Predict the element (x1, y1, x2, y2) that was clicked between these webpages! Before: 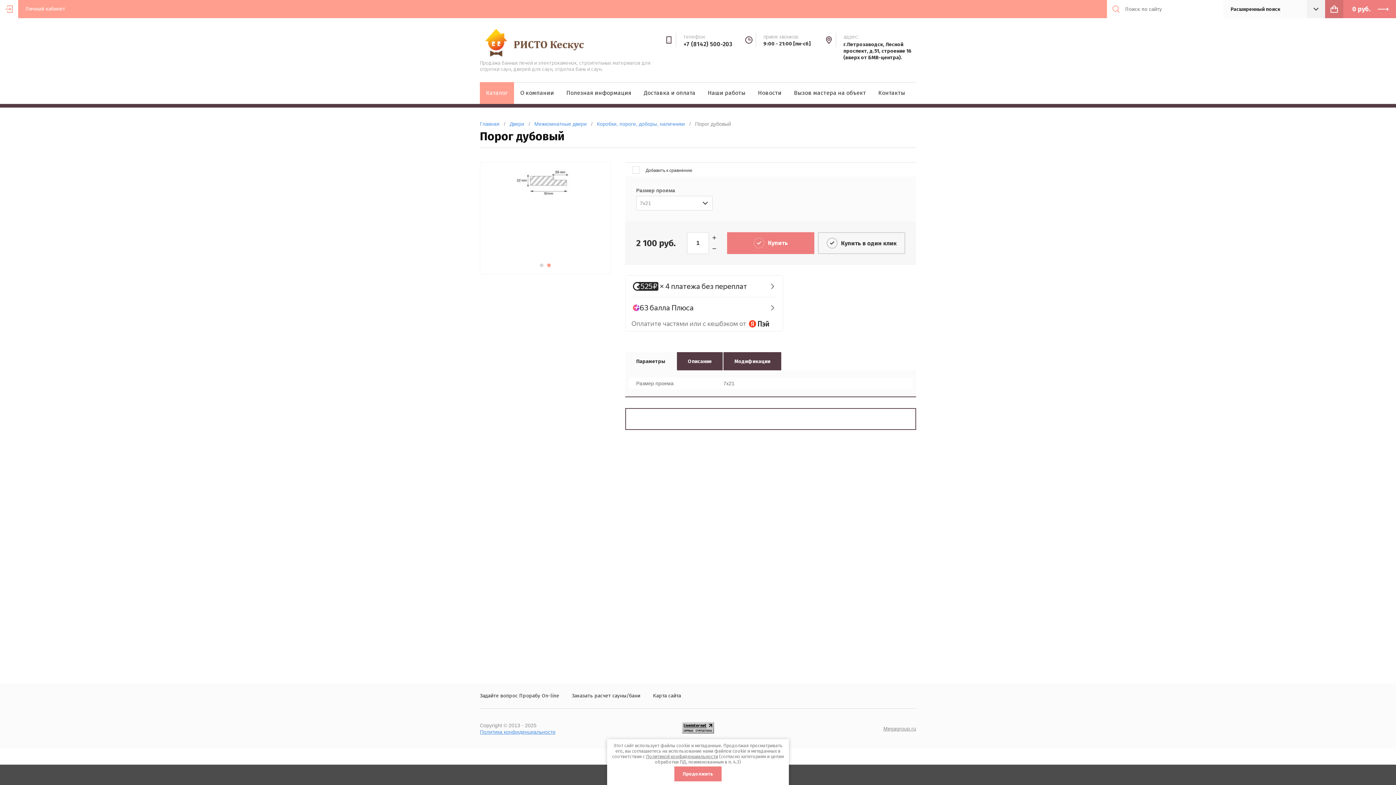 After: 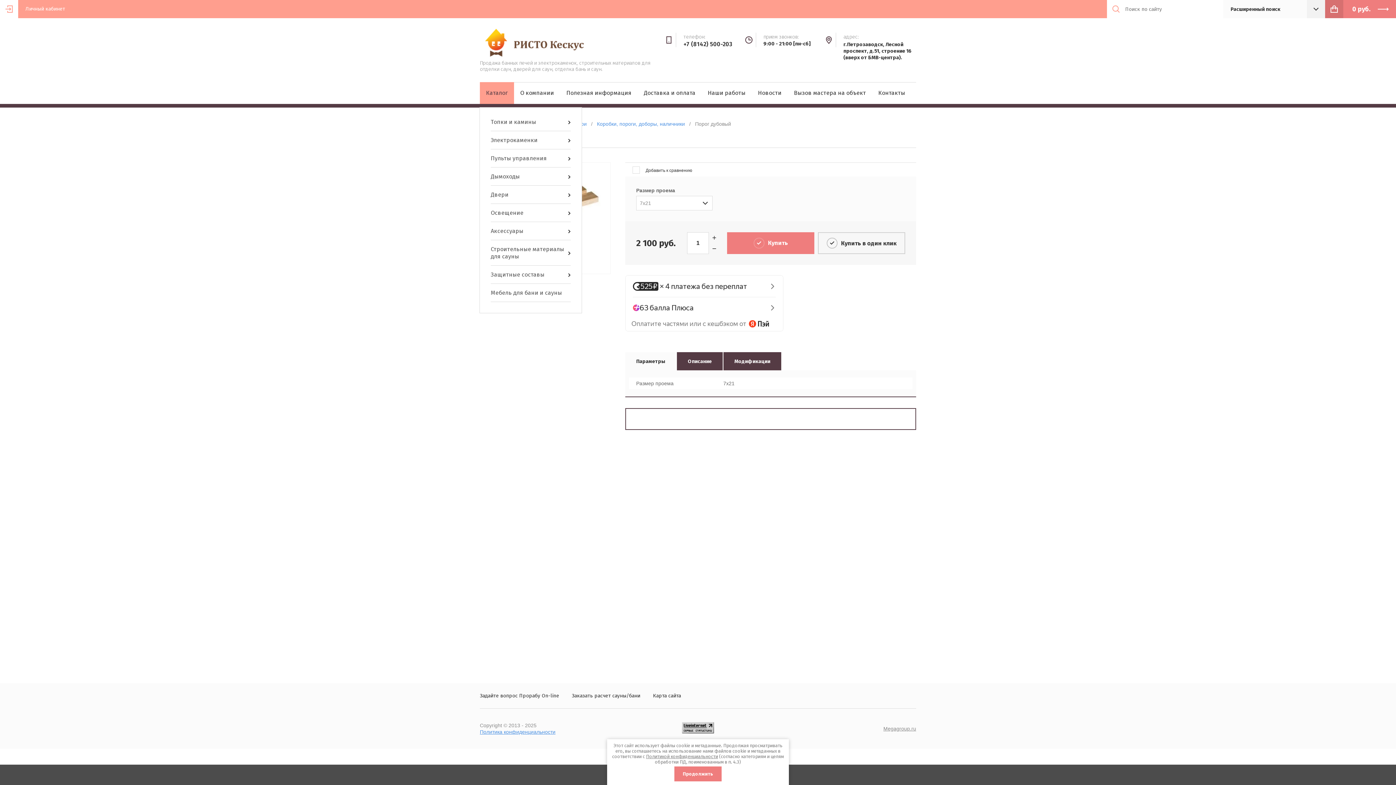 Action: label: Каталог bbox: (486, 89, 508, 96)